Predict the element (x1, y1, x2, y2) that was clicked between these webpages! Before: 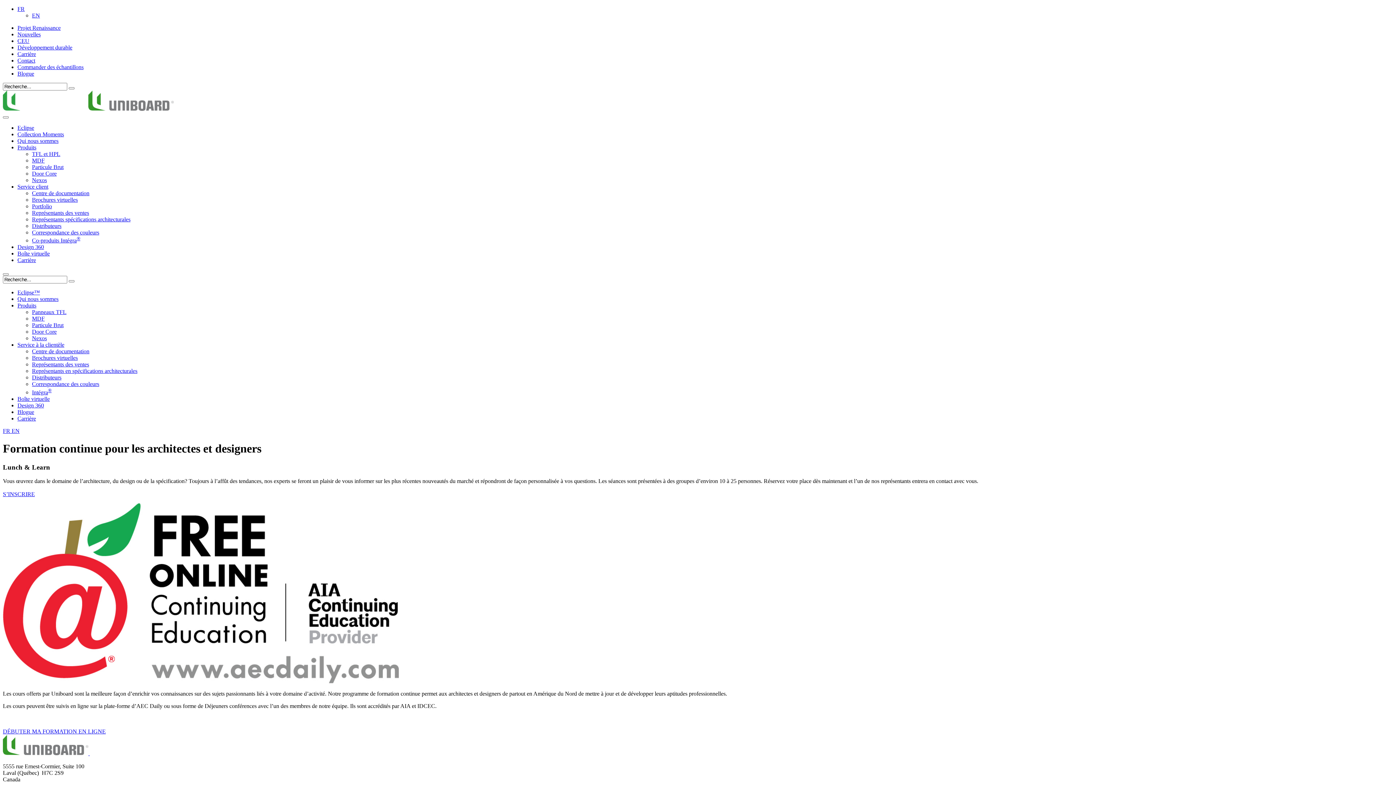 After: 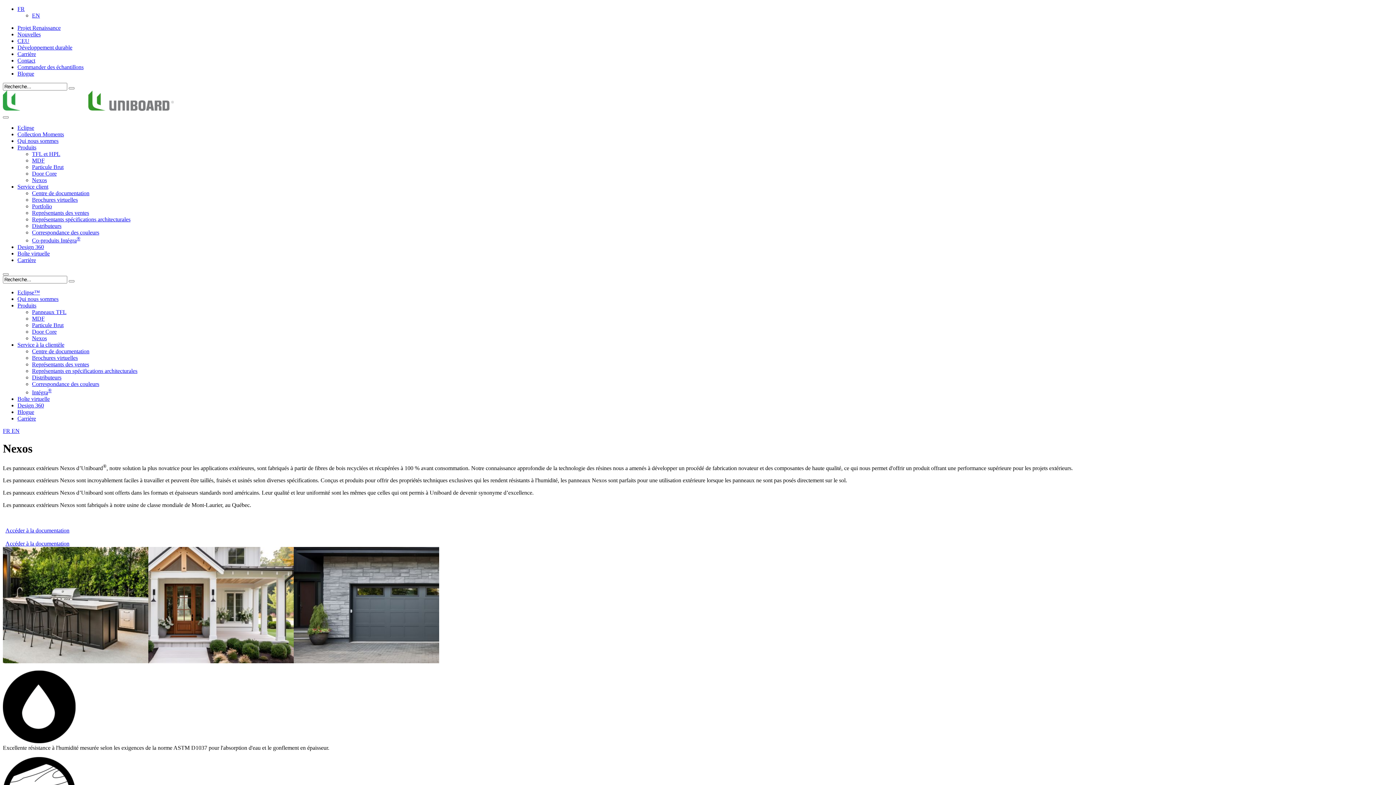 Action: label: Nexos bbox: (32, 177, 46, 183)